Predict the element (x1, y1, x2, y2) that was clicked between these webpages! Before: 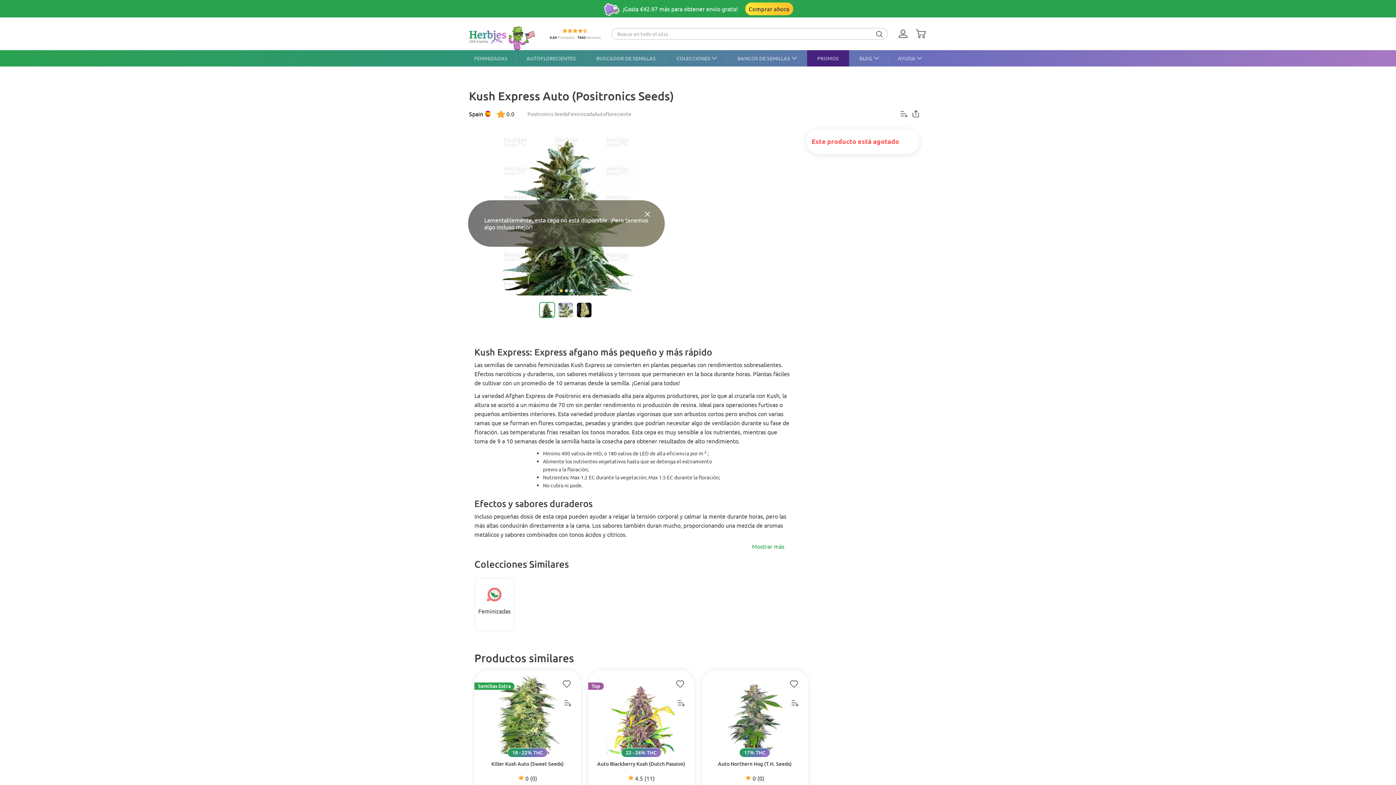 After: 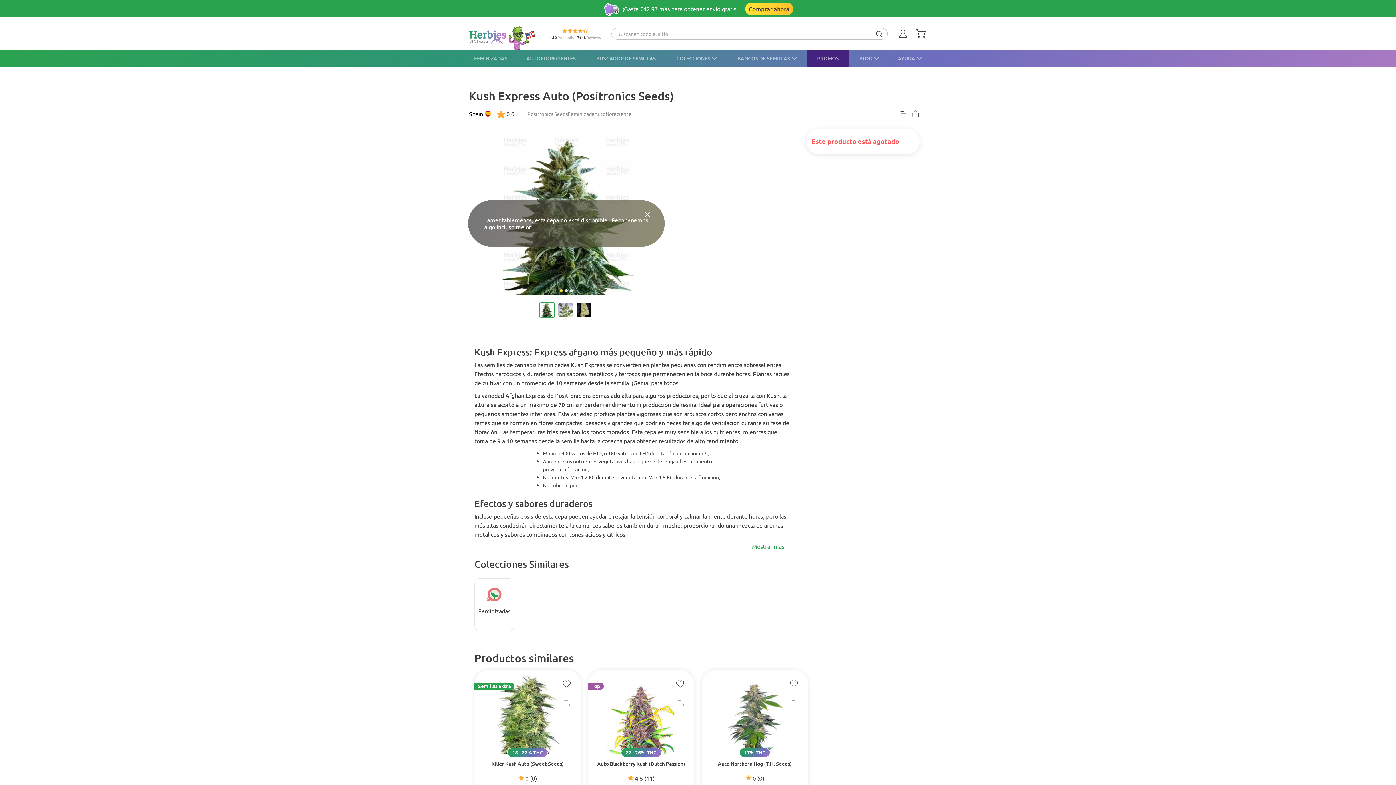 Action: bbox: (910, 108, 921, 119)